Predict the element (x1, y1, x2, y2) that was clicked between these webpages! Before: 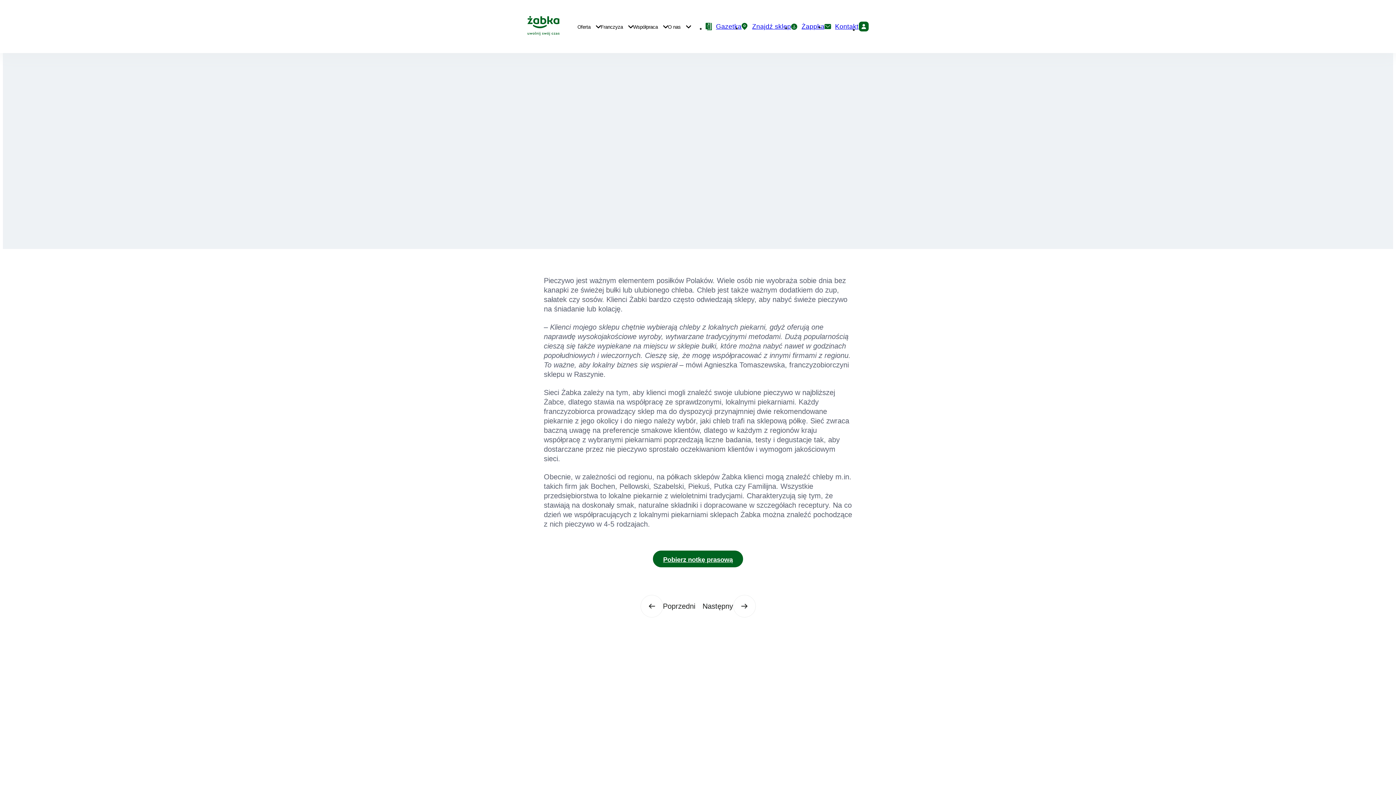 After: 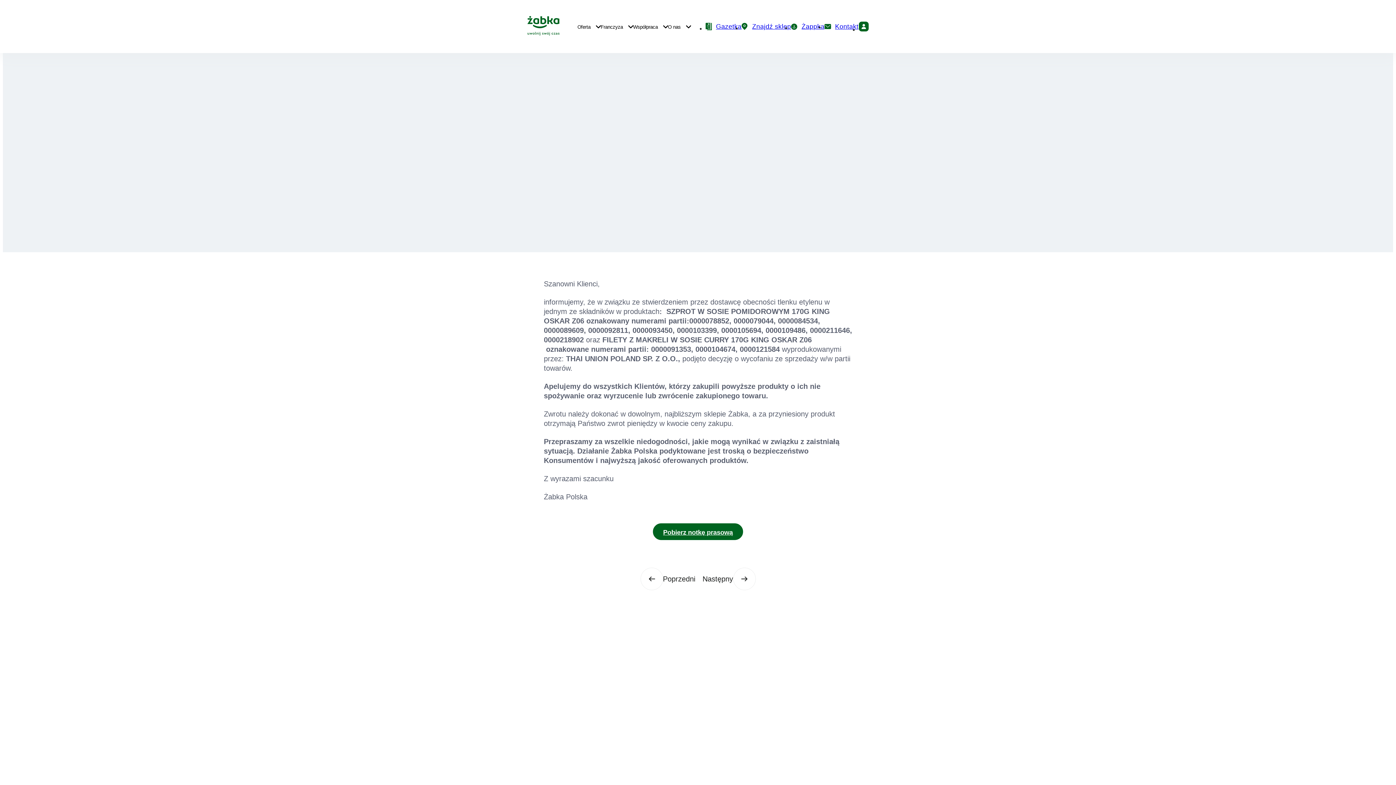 Action: bbox: (640, 595, 699, 617) label: Poprzedni